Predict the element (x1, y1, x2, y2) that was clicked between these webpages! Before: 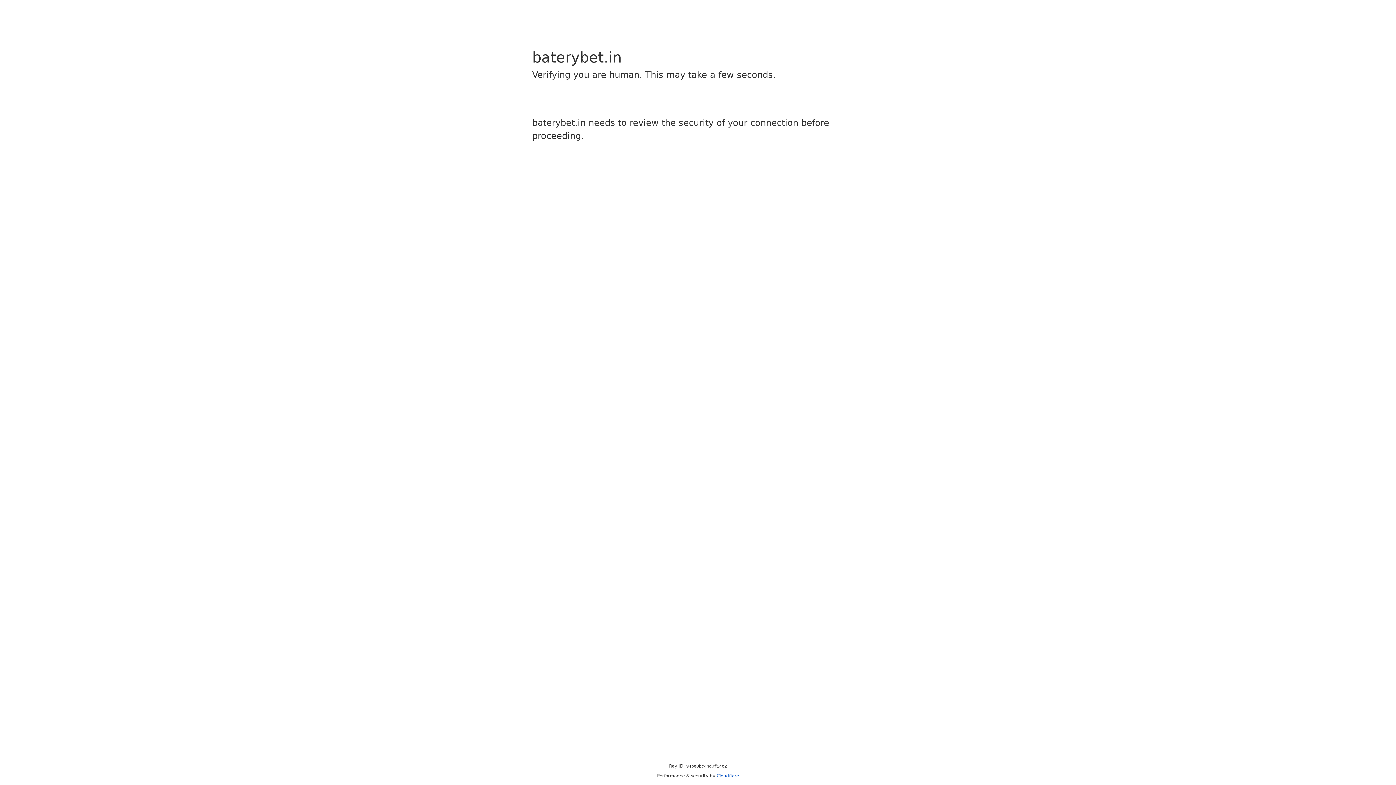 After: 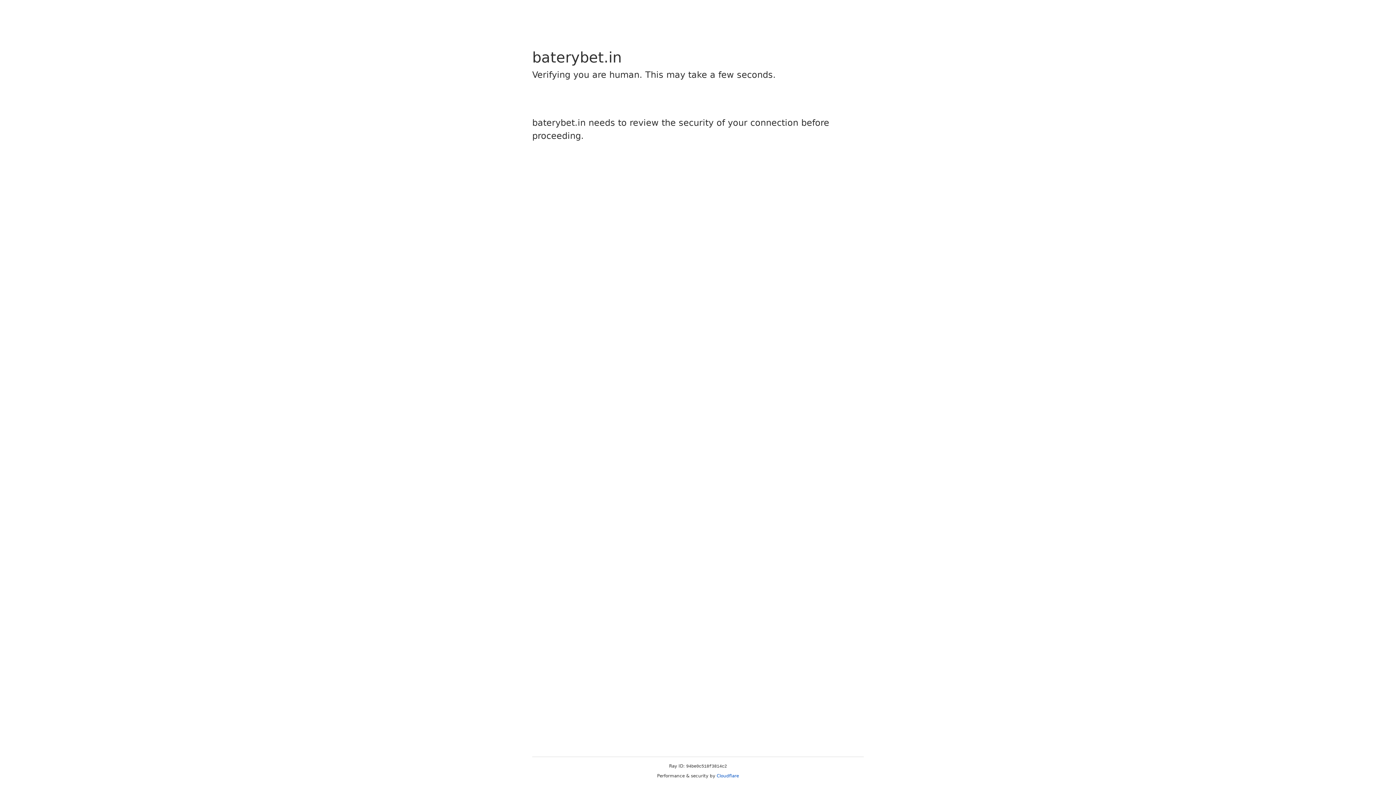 Action: label: Cloudflare bbox: (716, 773, 739, 778)